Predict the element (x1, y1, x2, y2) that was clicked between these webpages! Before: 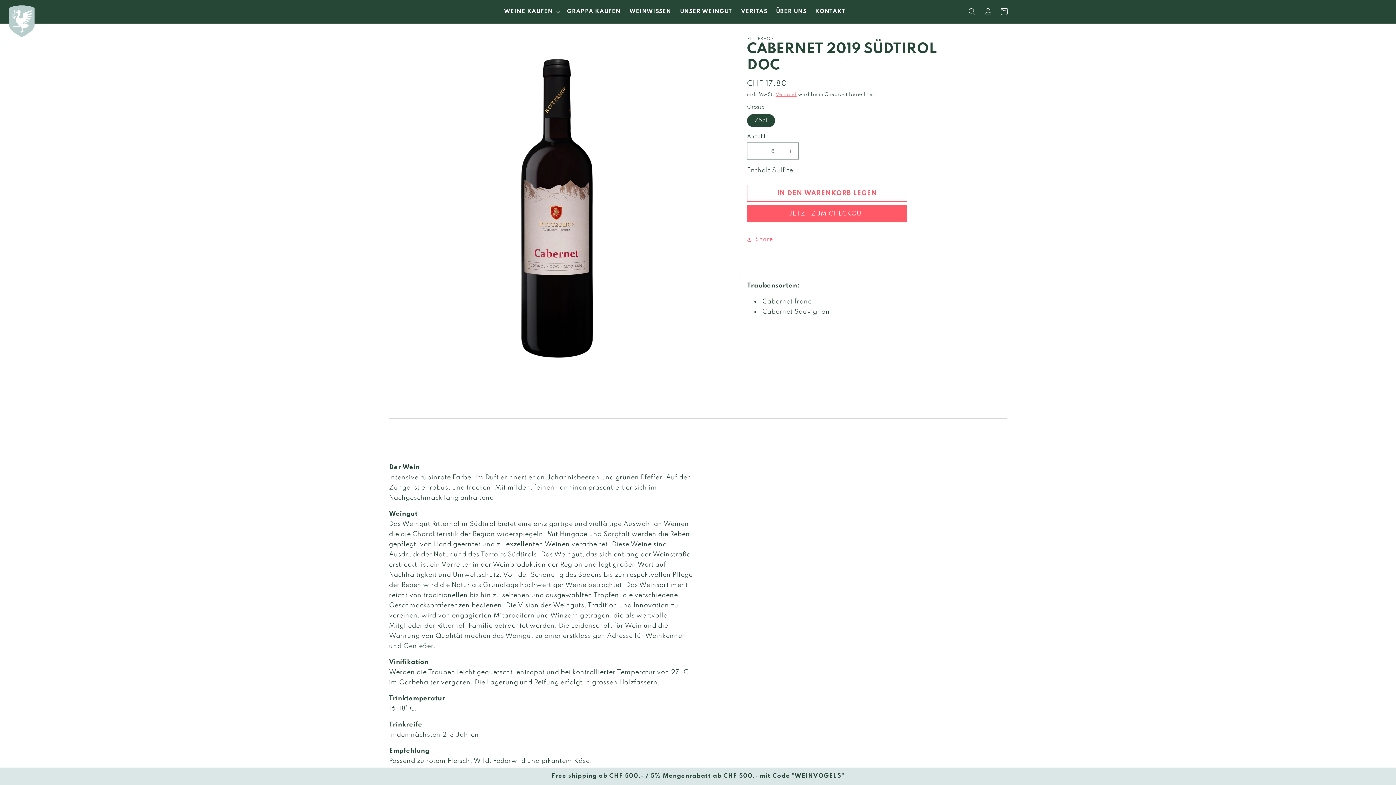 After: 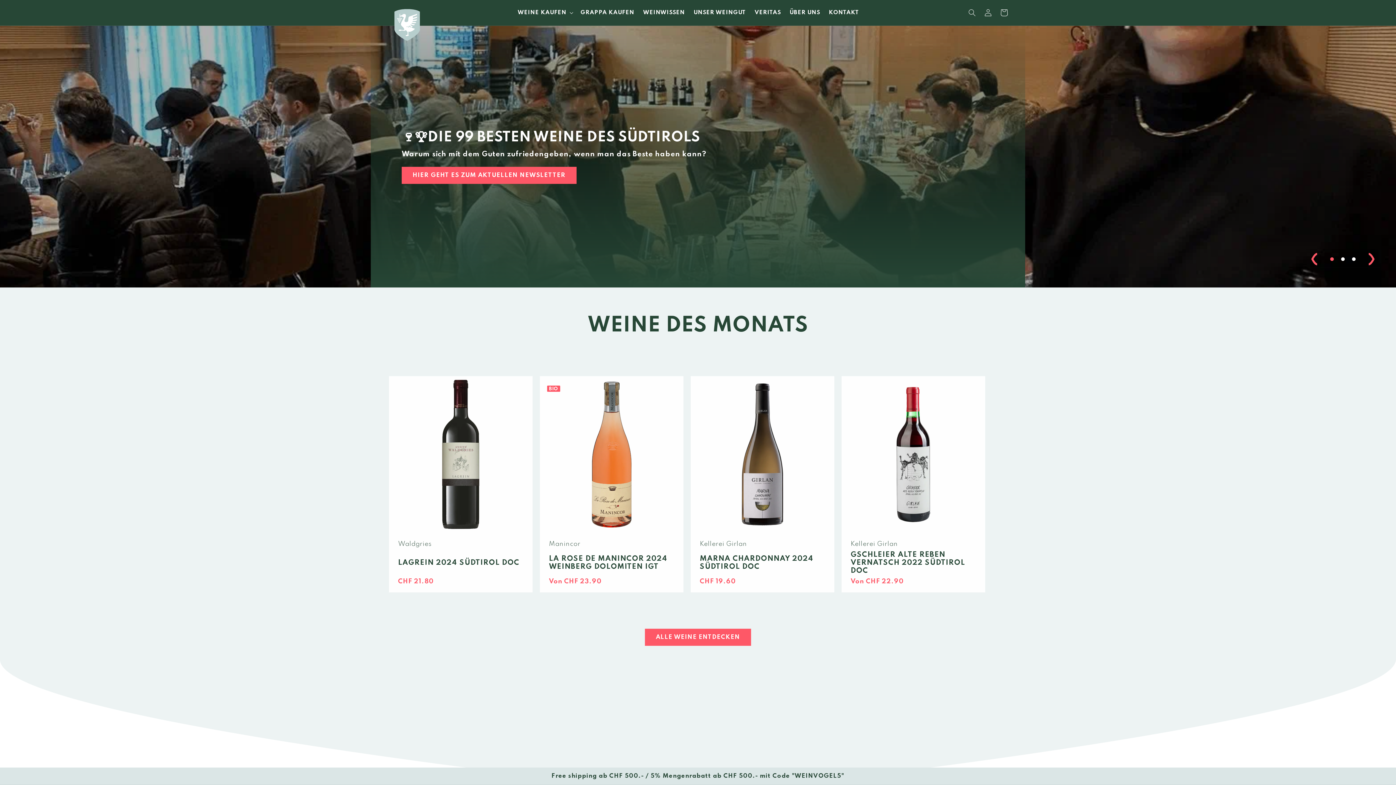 Action: bbox: (9, 5, 81, 36)